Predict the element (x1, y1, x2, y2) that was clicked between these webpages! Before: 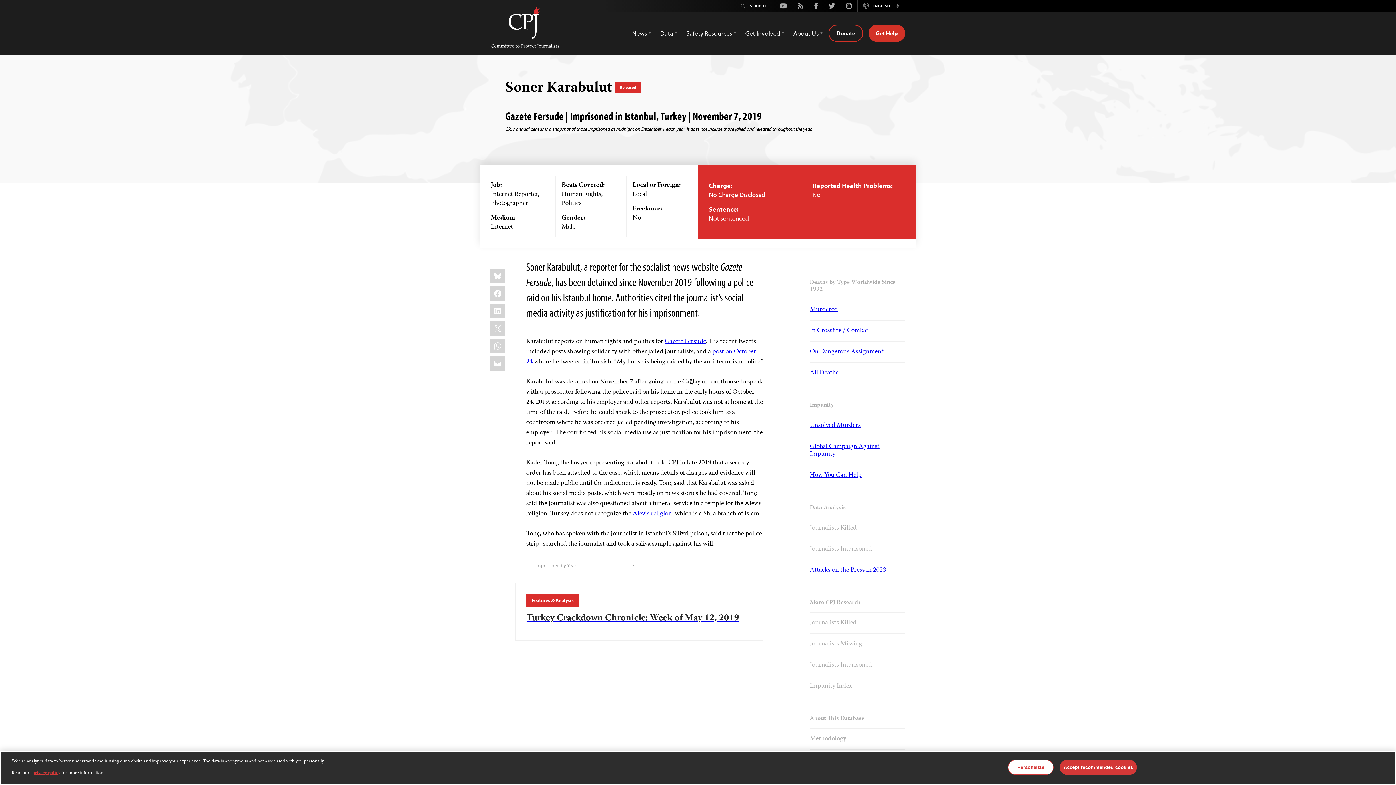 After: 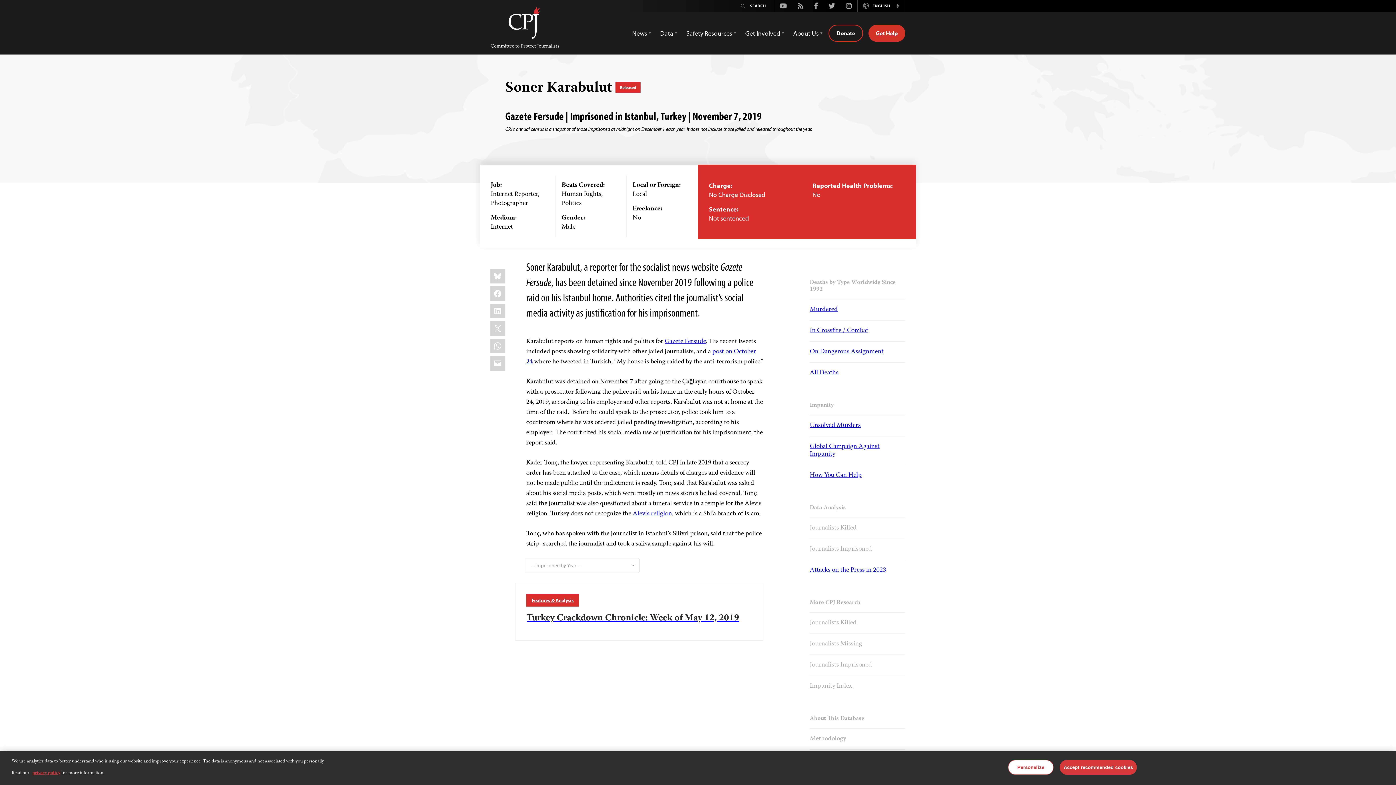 Action: label: Facebook bbox: (809, 1, 823, 10)